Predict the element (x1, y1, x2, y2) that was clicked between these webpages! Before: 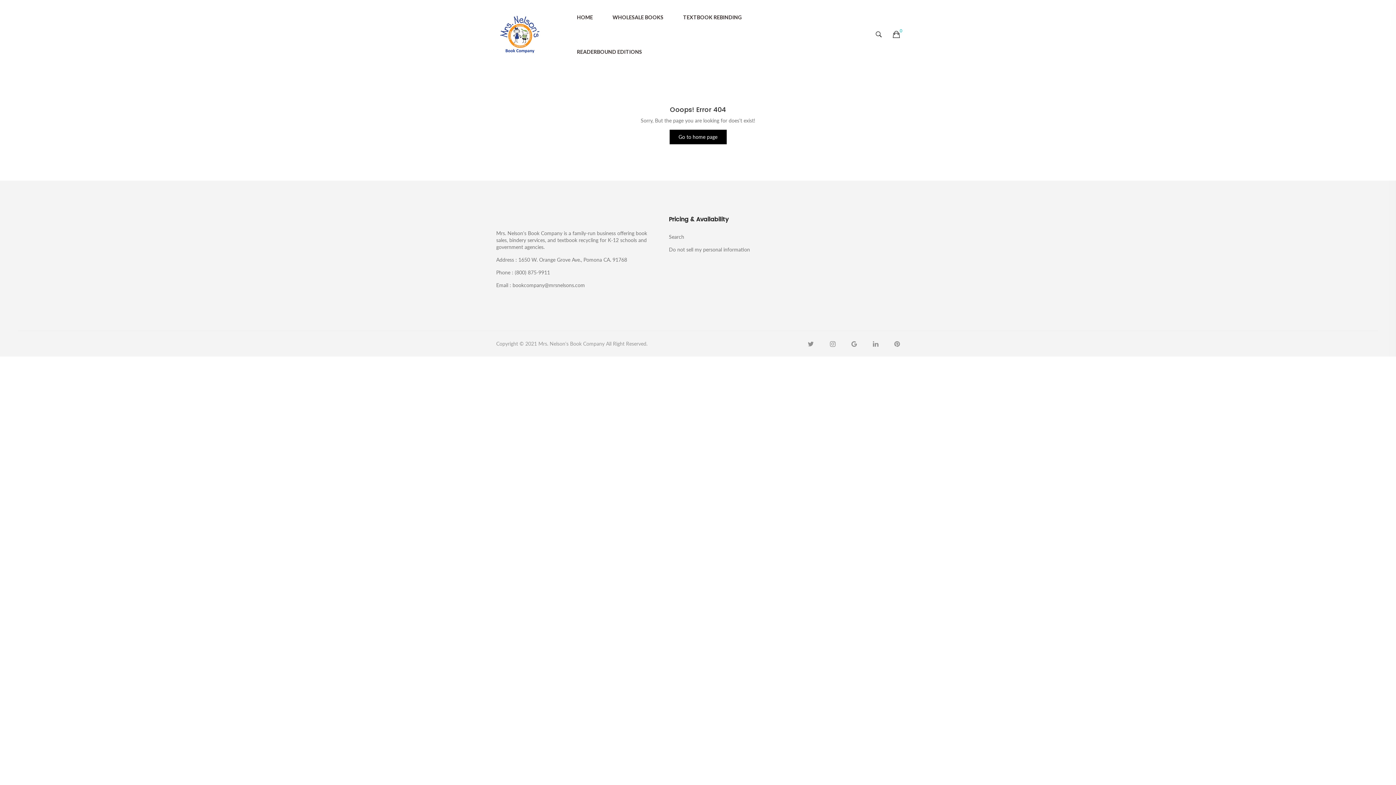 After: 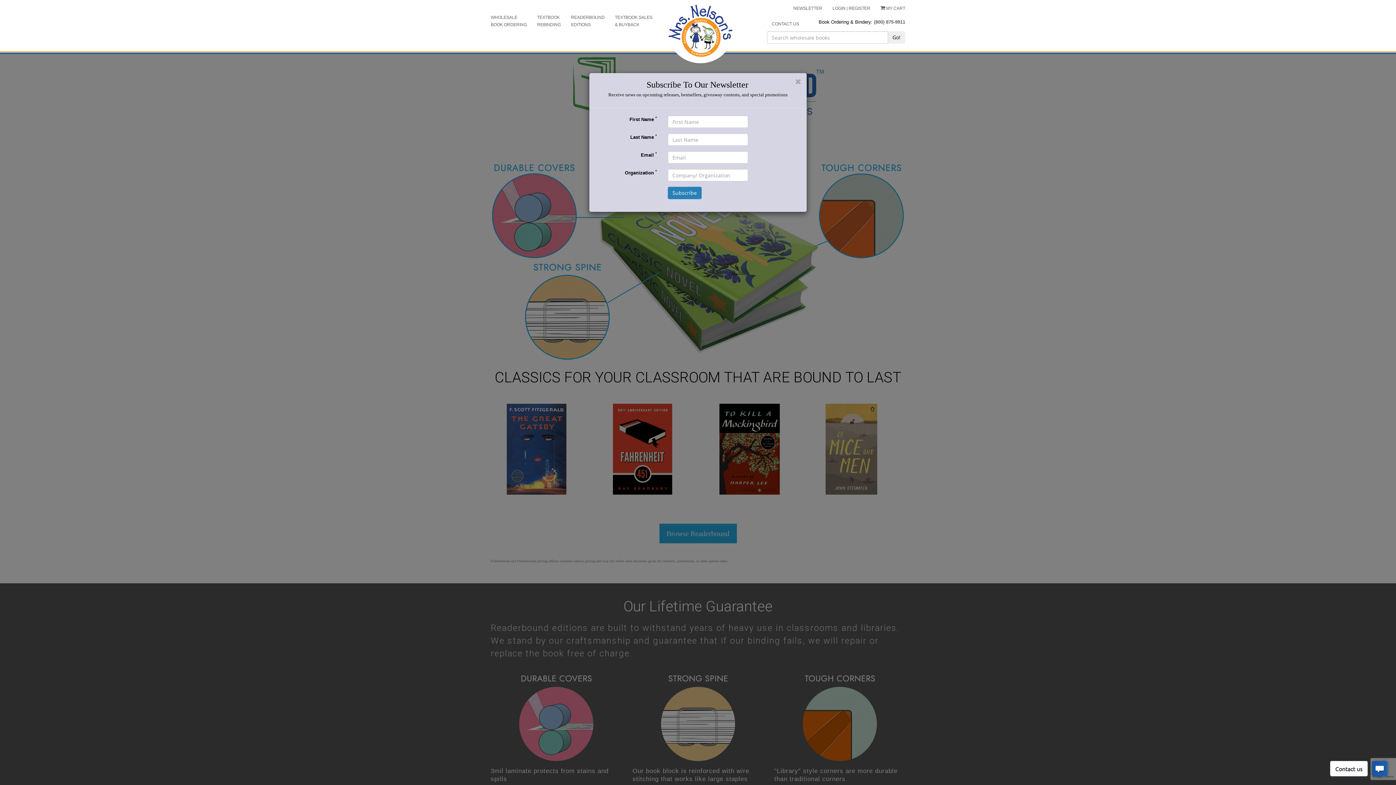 Action: label: READERBOUND EDITIONS bbox: (577, 34, 642, 69)